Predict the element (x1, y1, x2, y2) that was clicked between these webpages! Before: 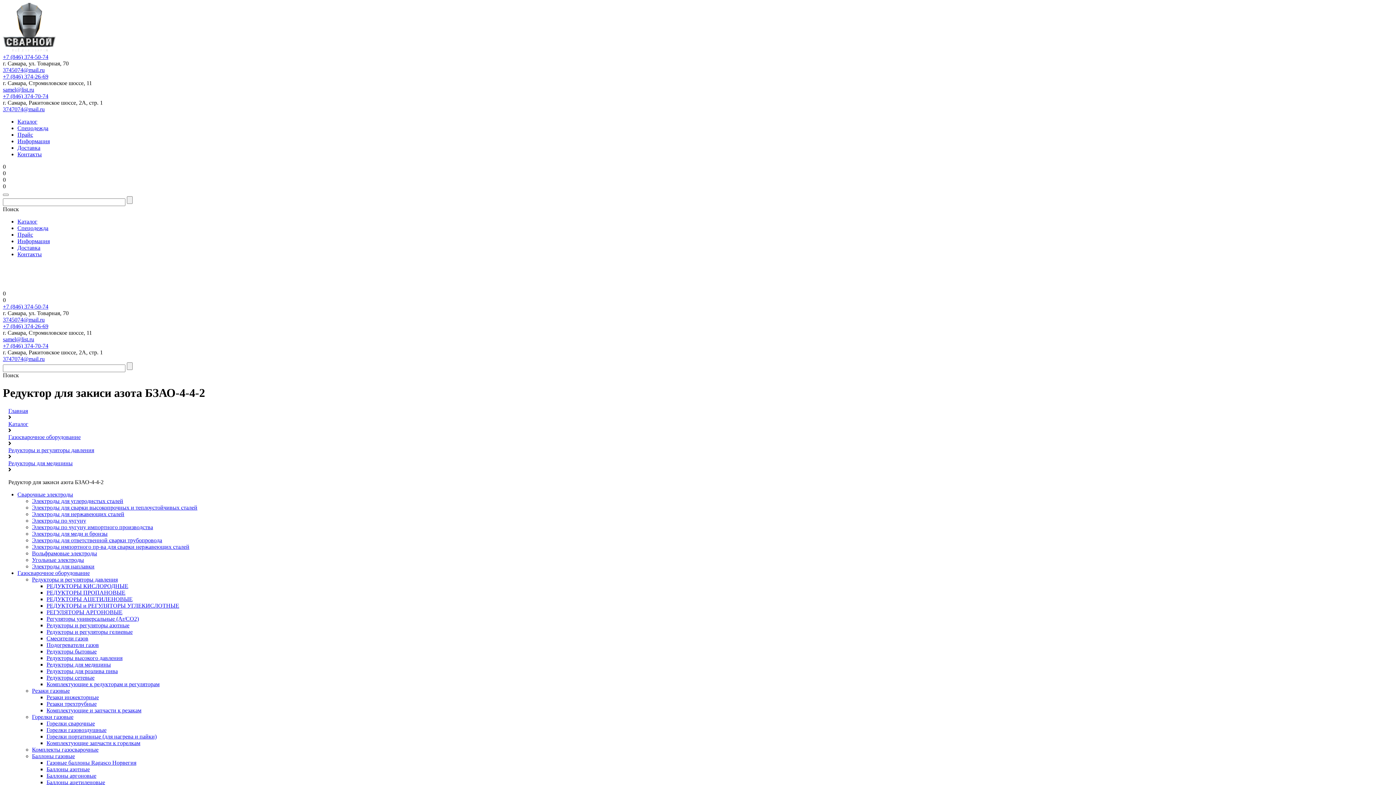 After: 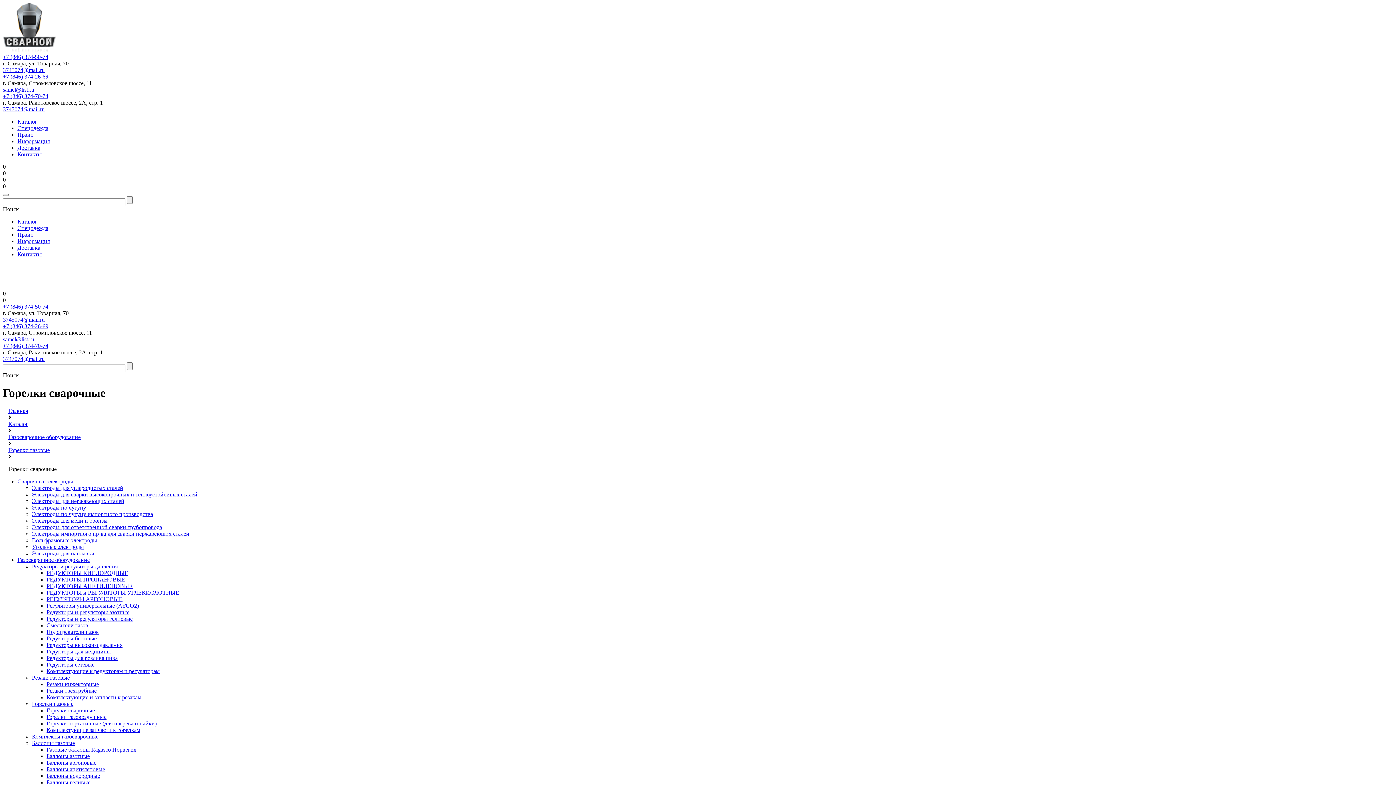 Action: label: Горелки сварочные bbox: (46, 720, 94, 726)